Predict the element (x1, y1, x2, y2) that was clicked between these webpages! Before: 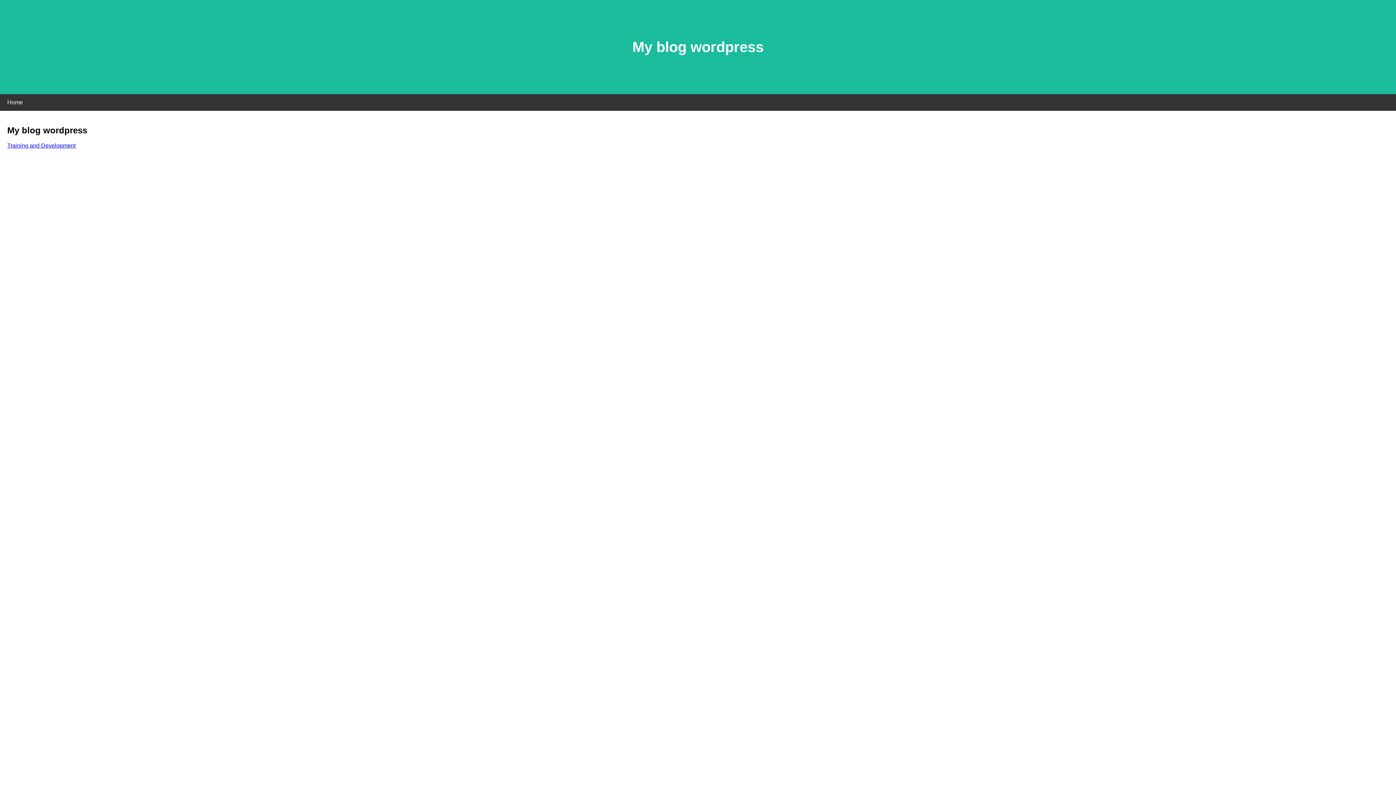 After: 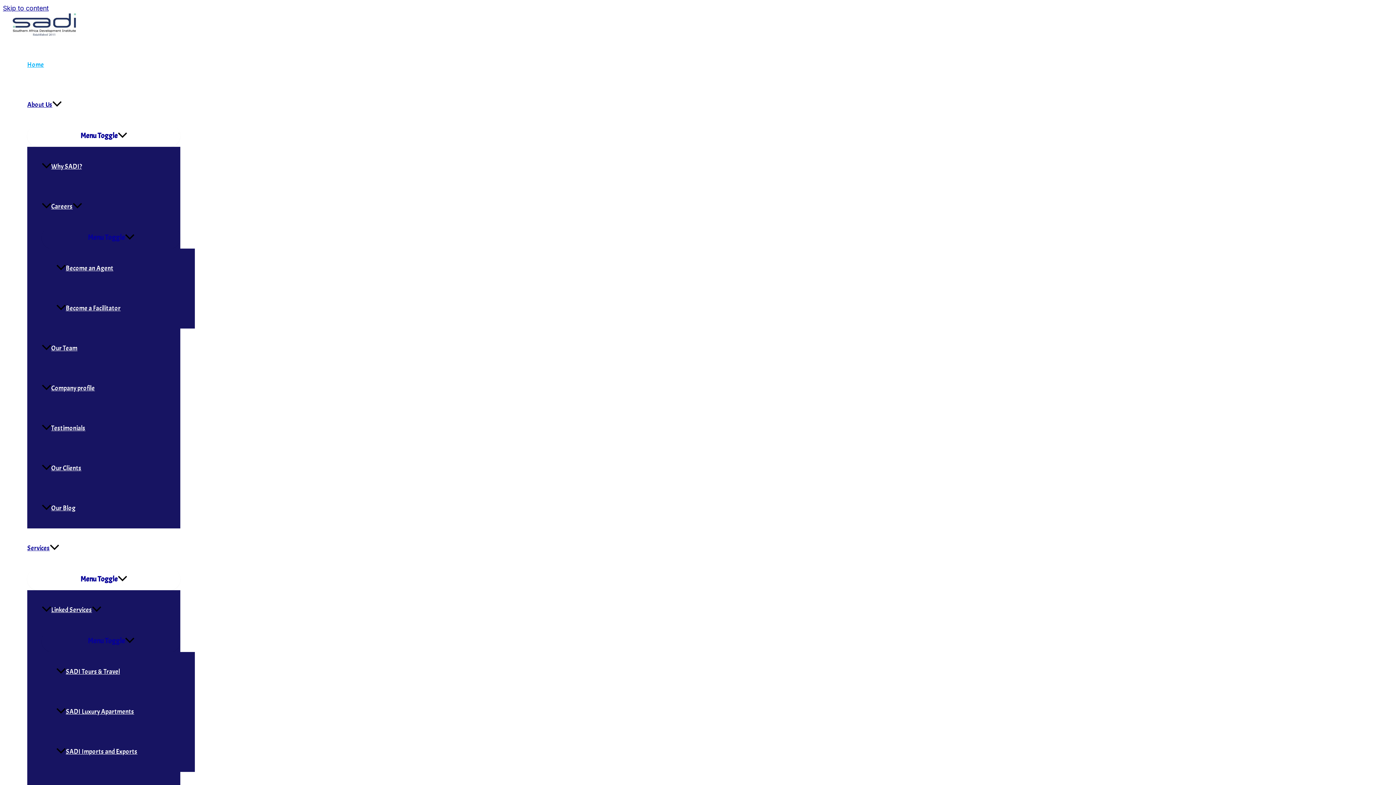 Action: bbox: (7, 142, 75, 148) label: Training and Development